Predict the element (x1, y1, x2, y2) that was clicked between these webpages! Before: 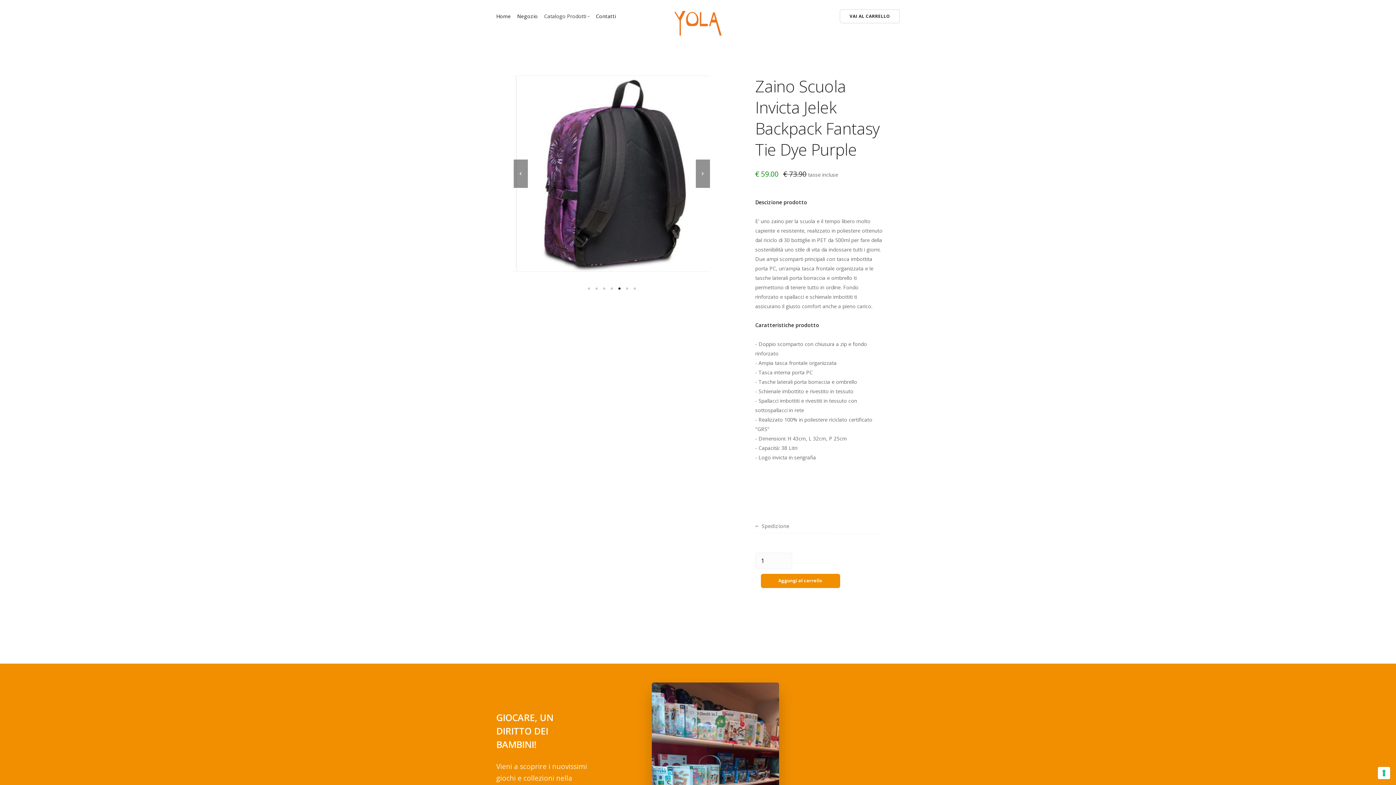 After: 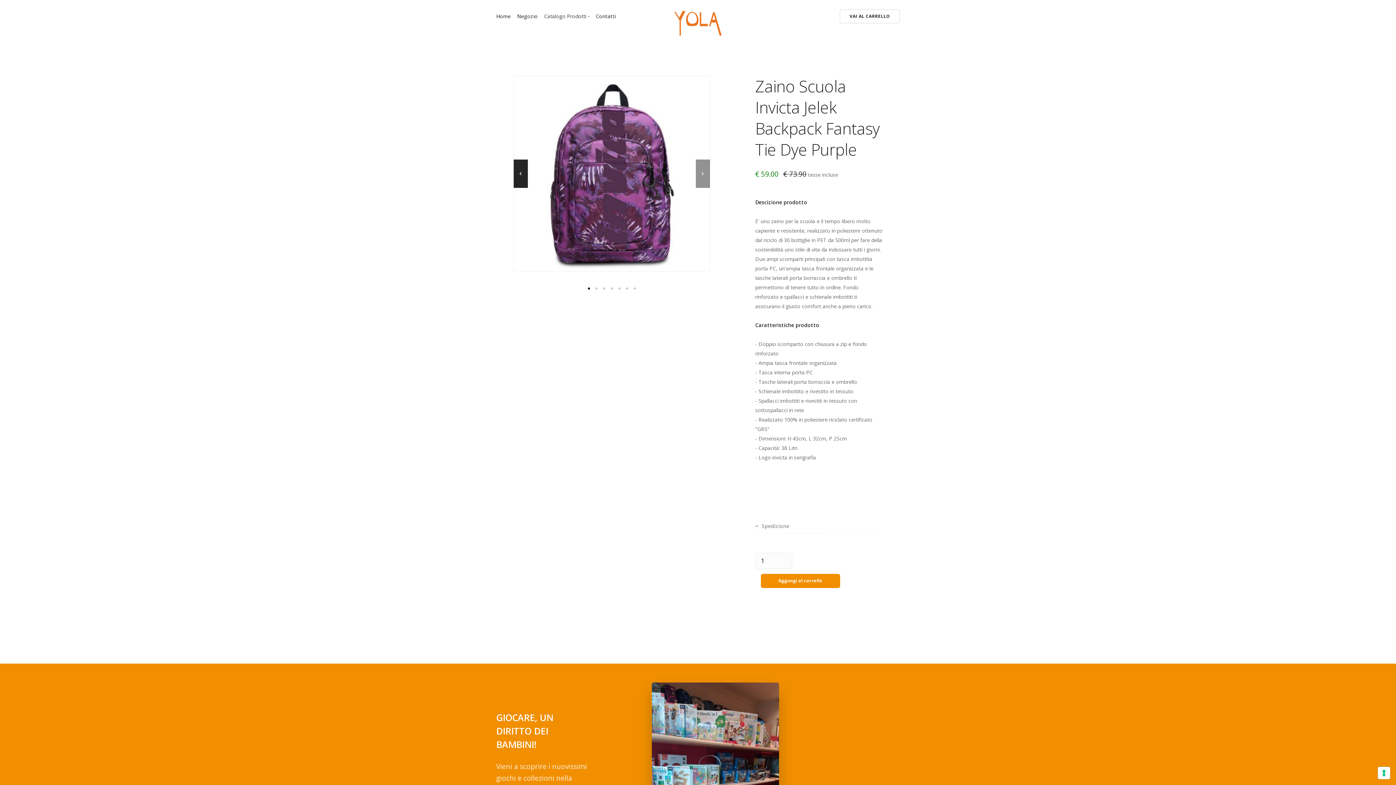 Action: bbox: (513, 159, 527, 188) label: previous